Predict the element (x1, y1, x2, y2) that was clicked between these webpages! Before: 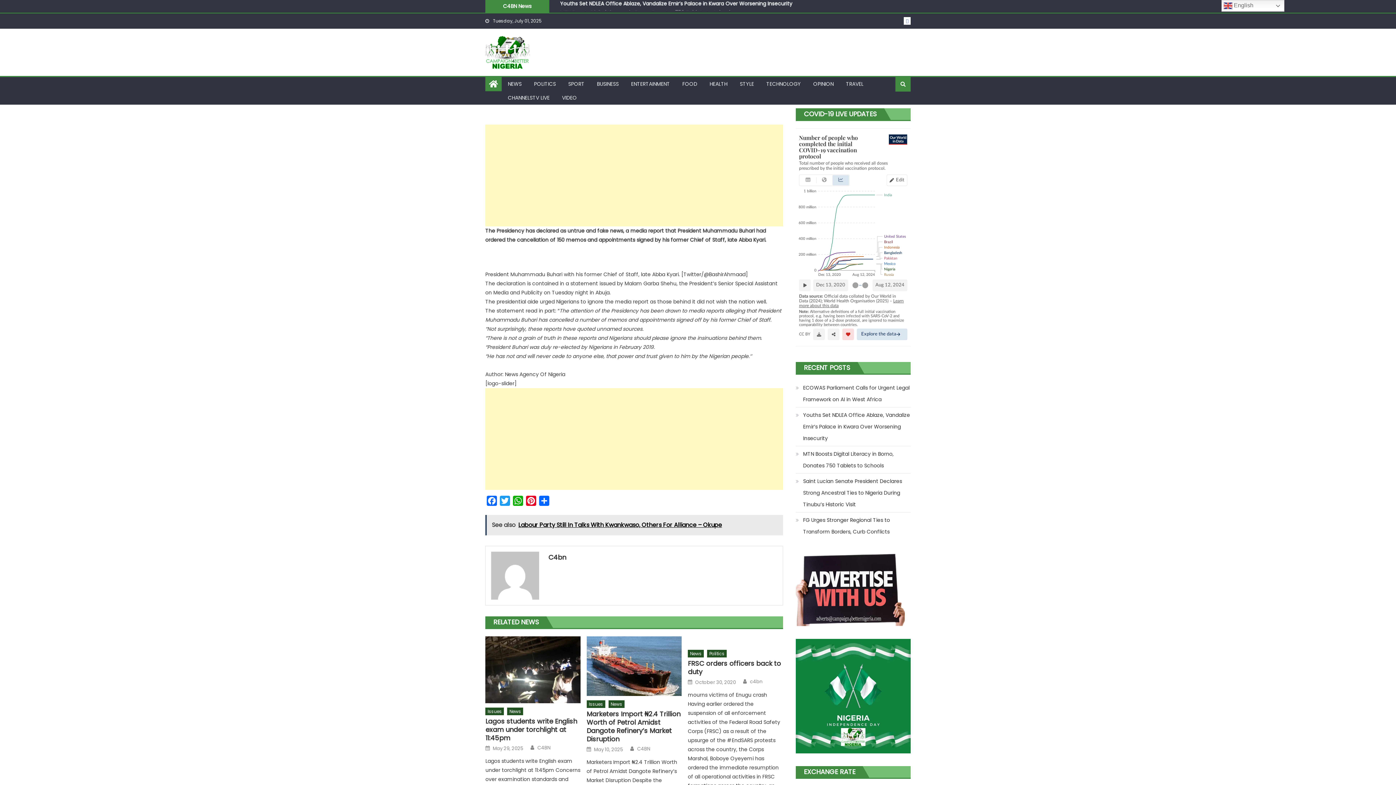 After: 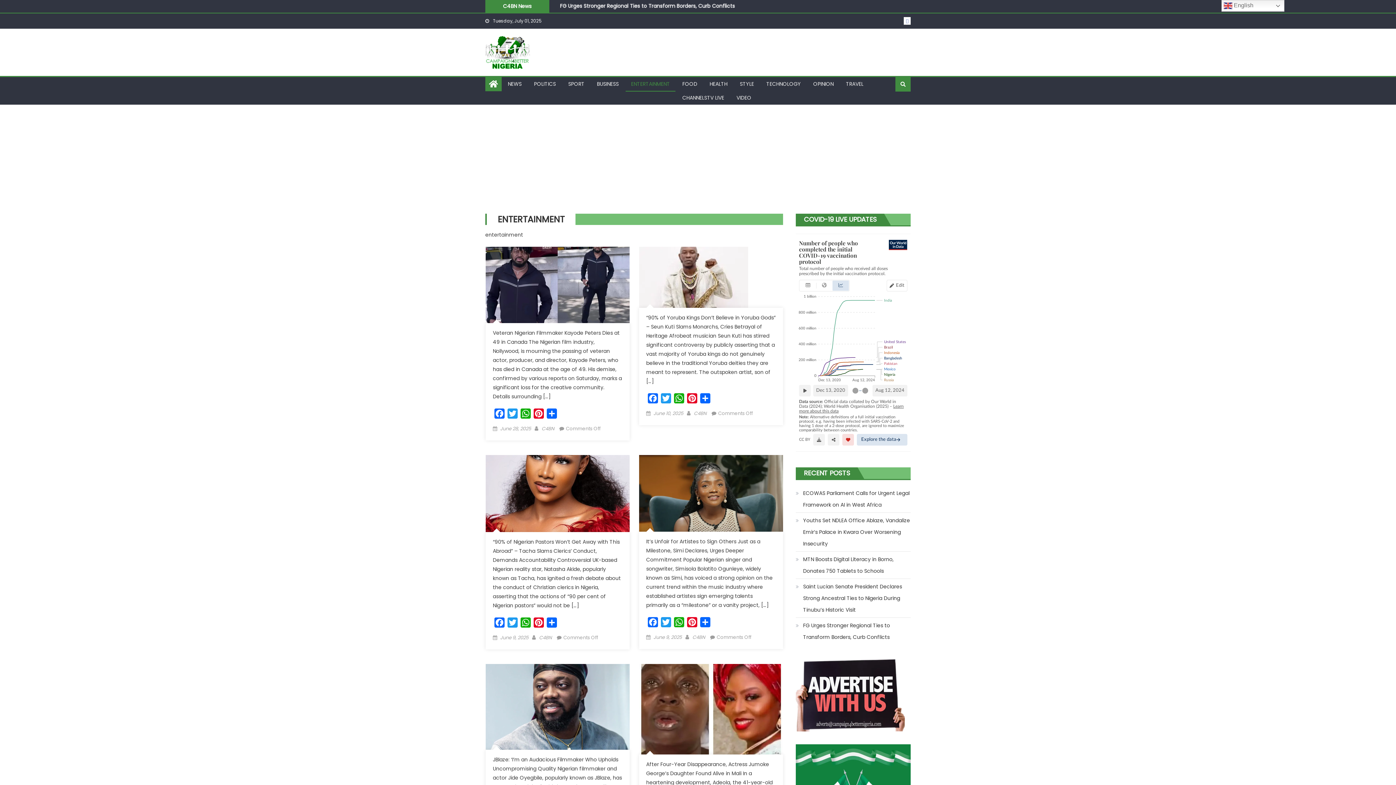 Action: label: ENTERTAINMENT bbox: (625, 77, 675, 90)